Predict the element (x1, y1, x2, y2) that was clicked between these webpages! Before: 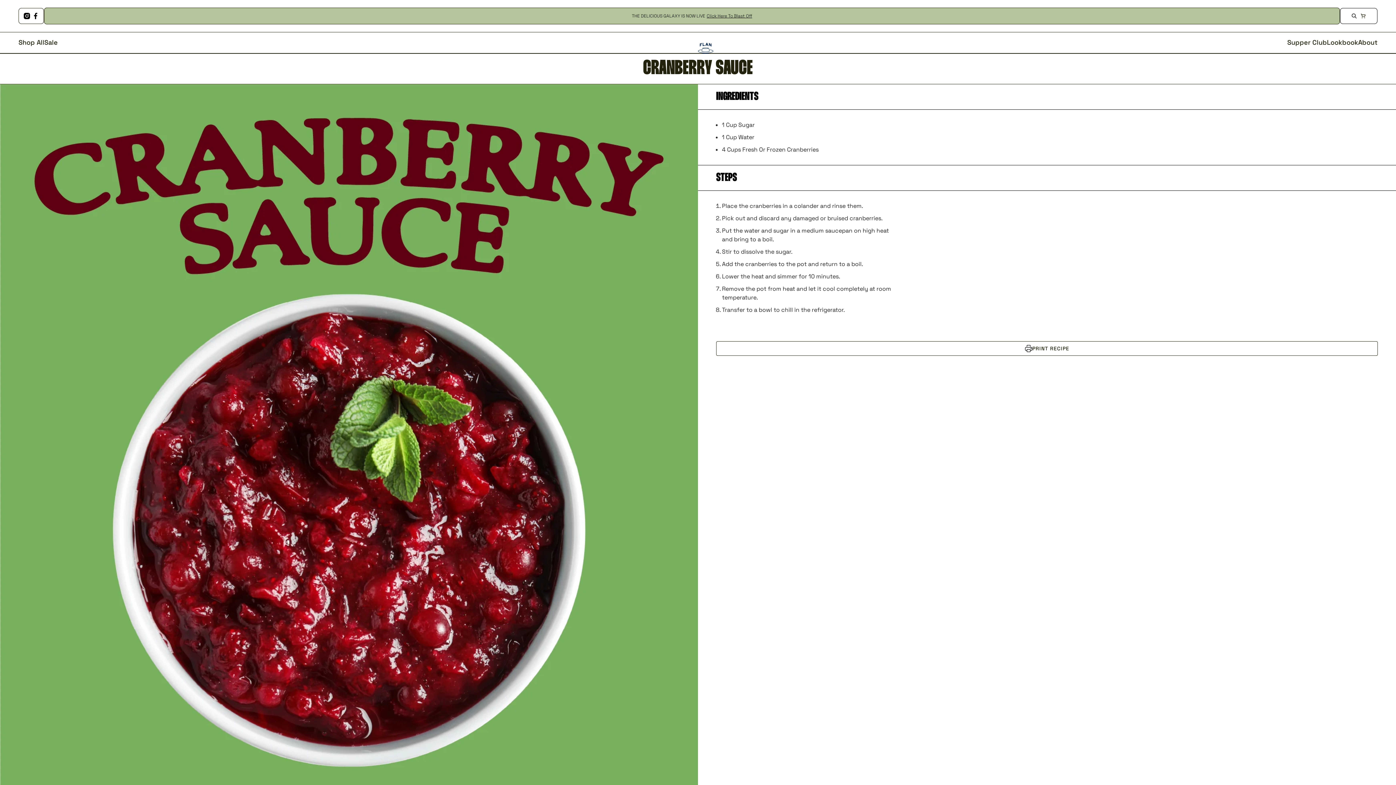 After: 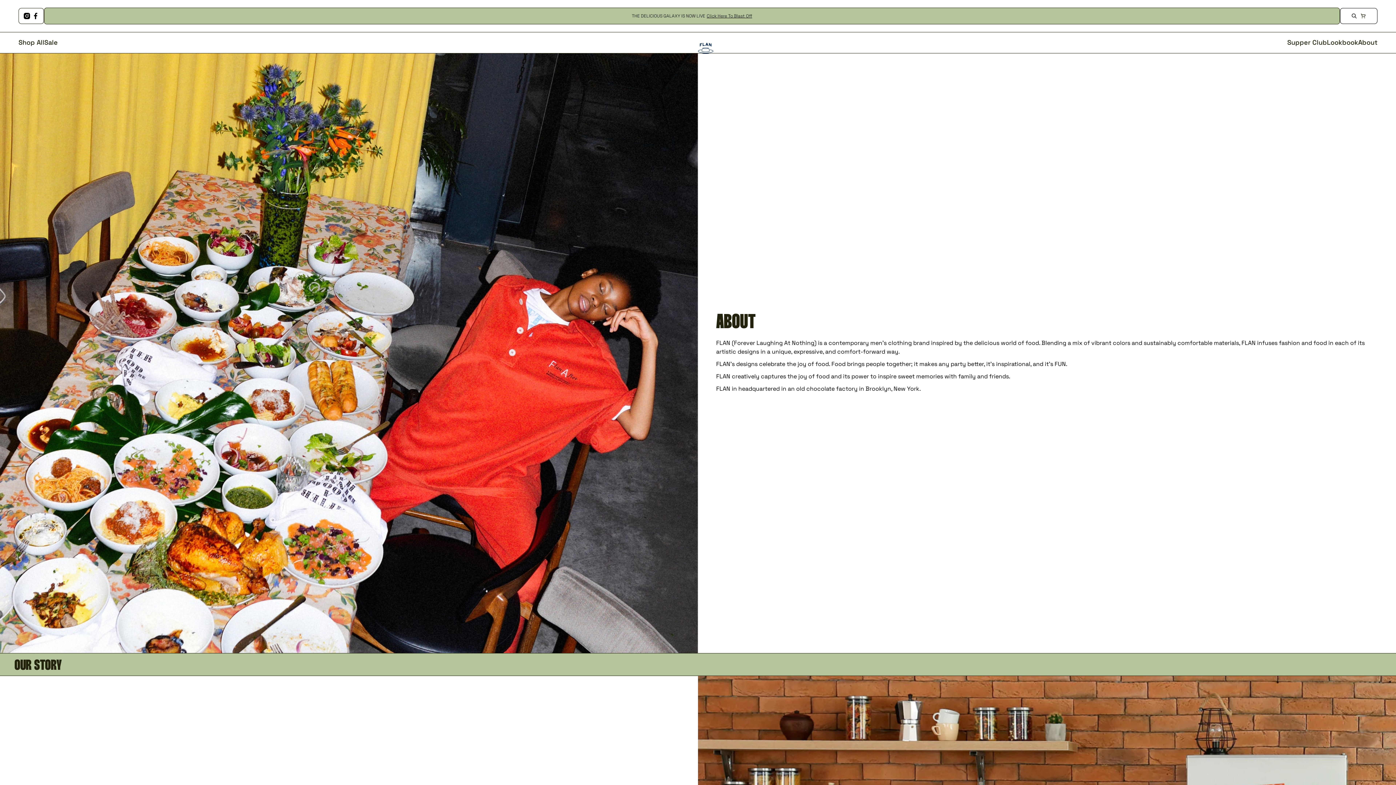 Action: label: About bbox: (1358, 38, 1377, 47)